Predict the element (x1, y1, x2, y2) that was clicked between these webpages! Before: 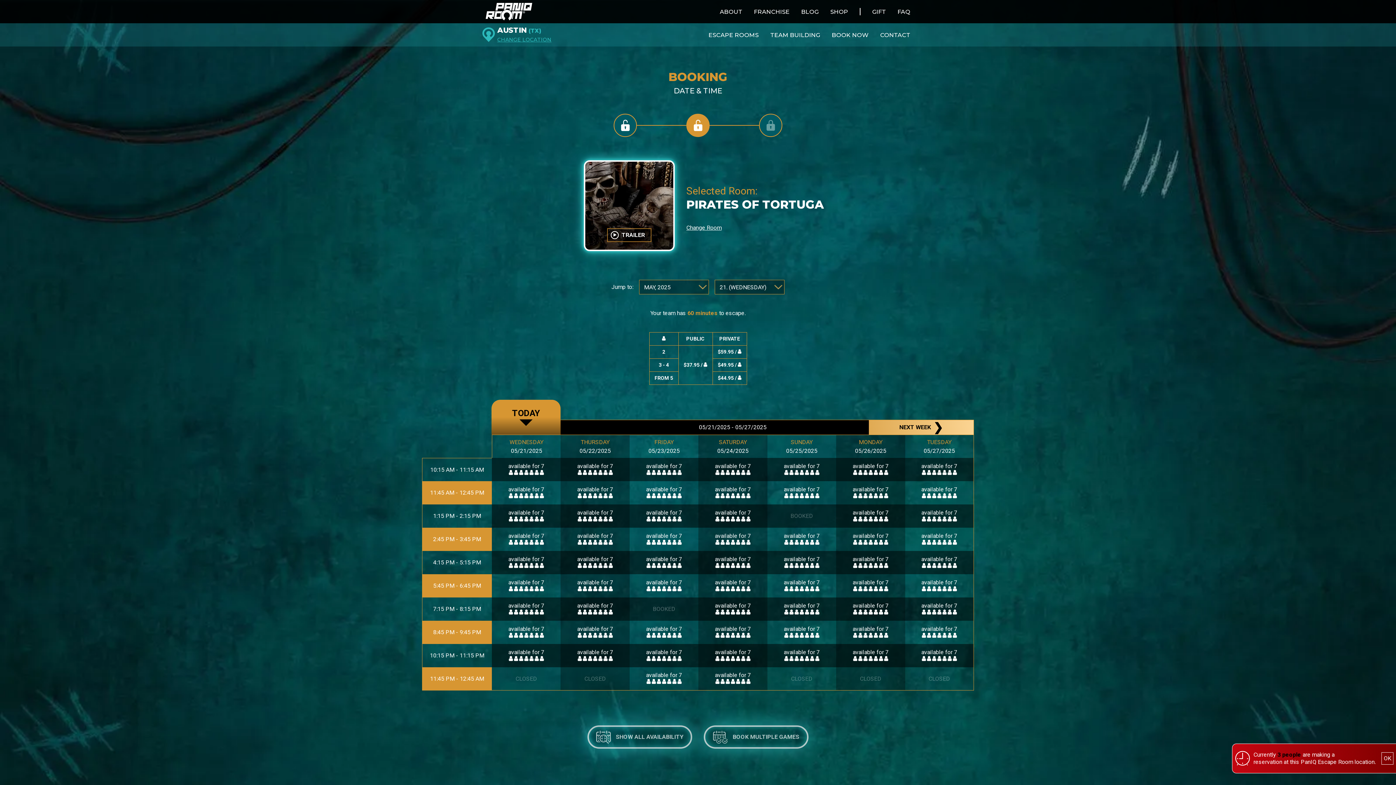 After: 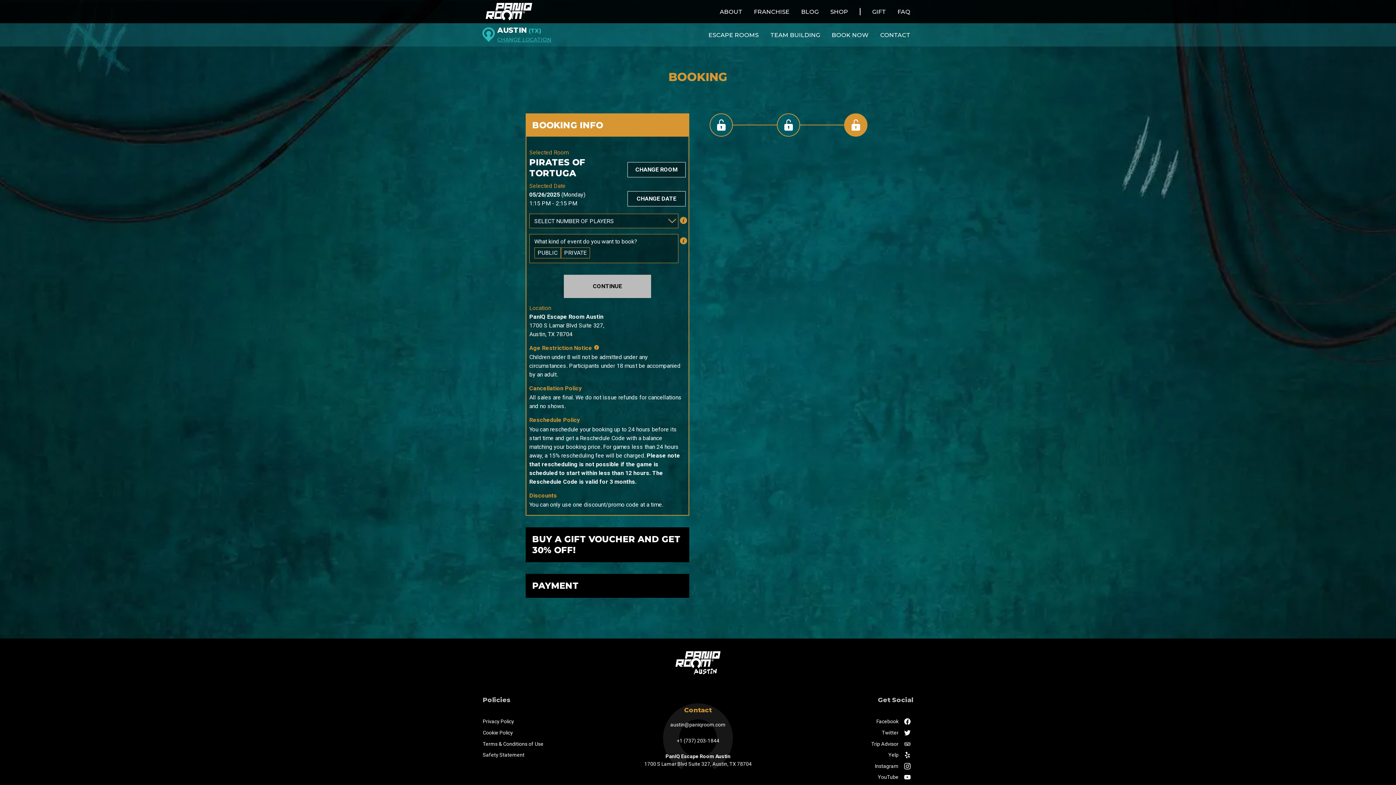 Action: label: available for 7 bbox: (836, 504, 905, 528)